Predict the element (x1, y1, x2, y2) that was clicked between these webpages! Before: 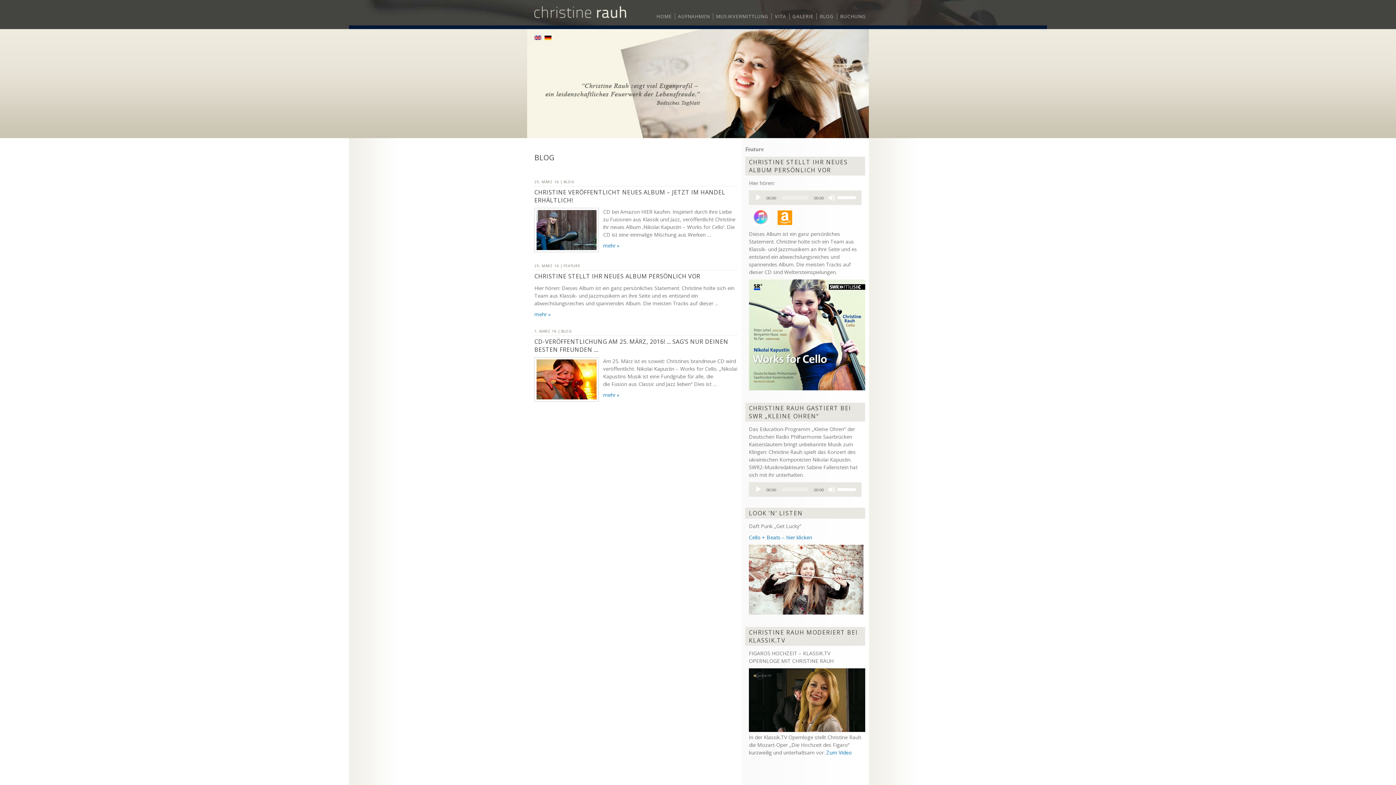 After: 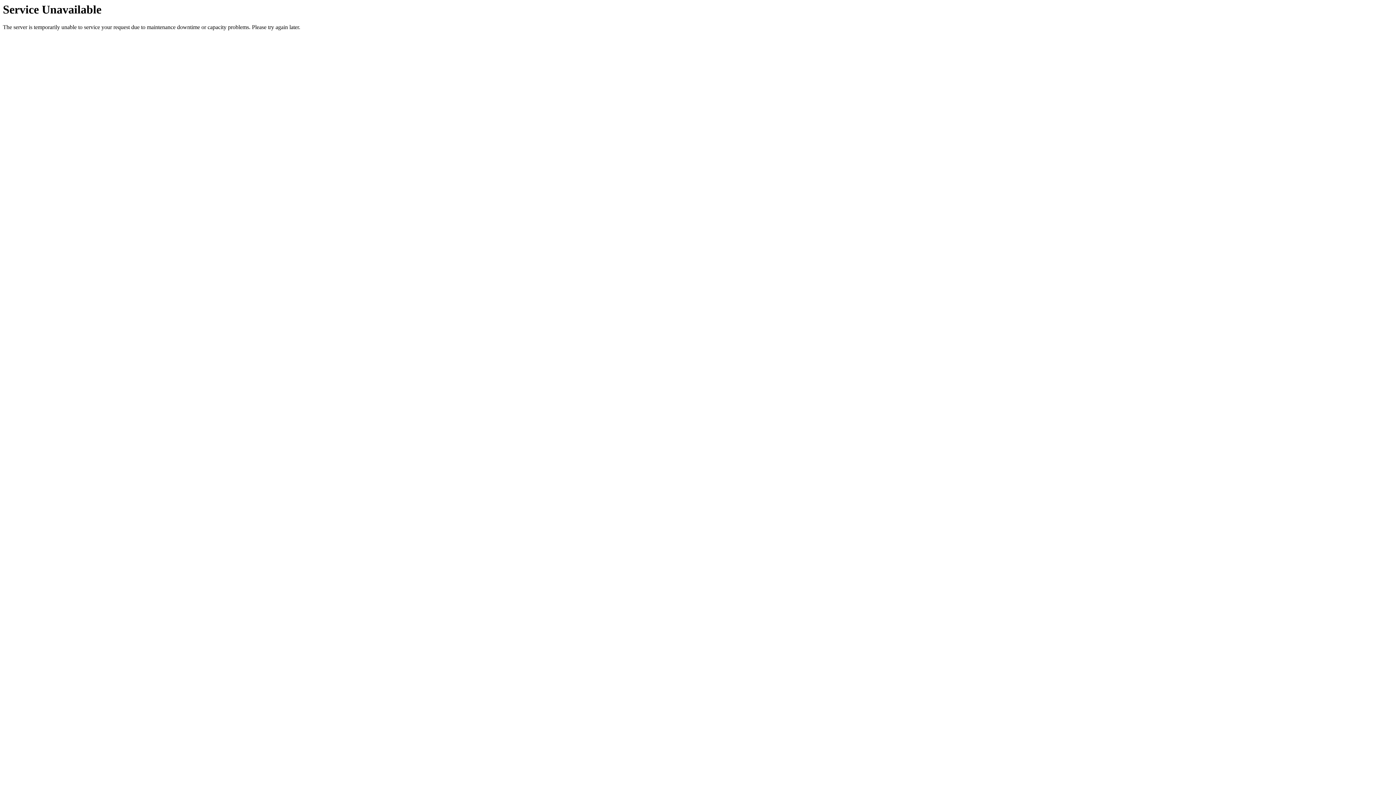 Action: bbox: (534, 208, 598, 252)